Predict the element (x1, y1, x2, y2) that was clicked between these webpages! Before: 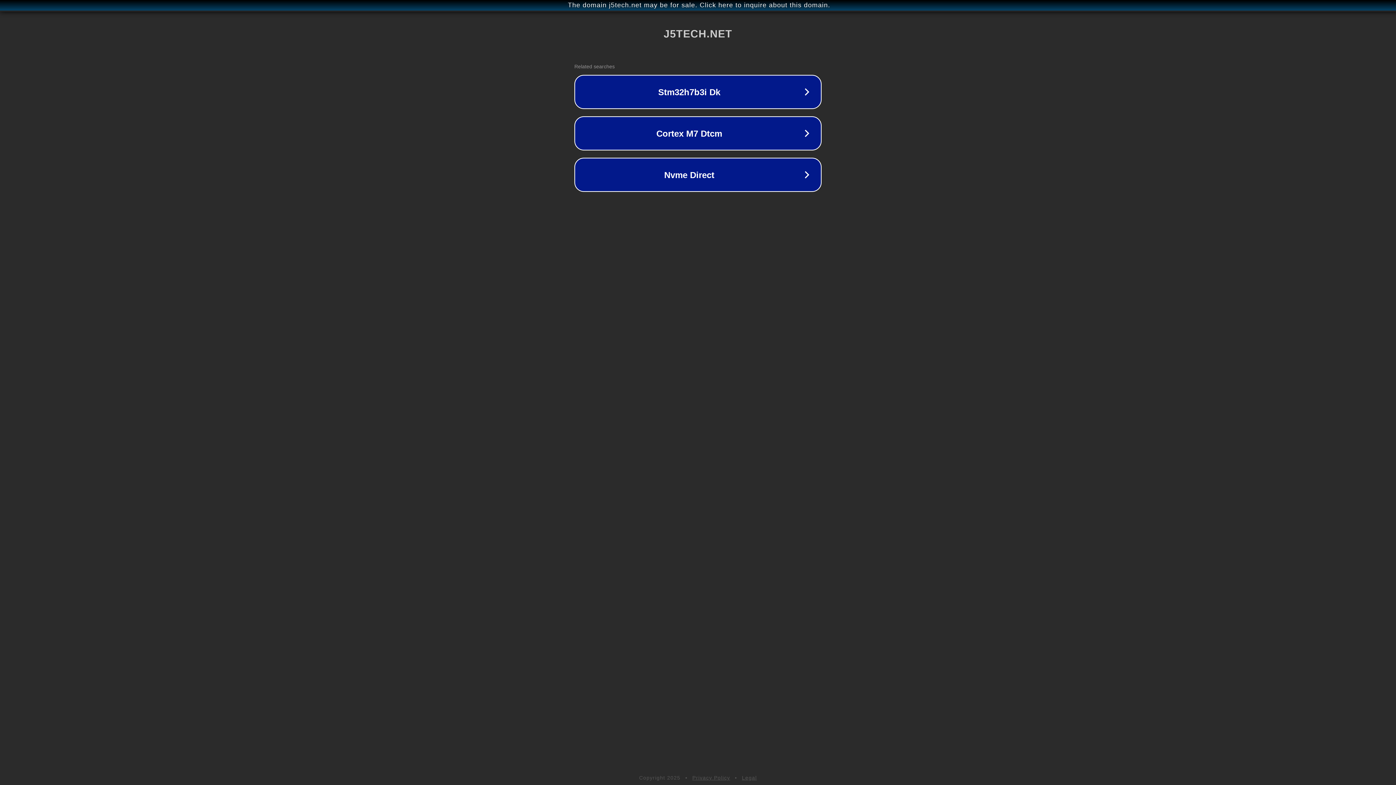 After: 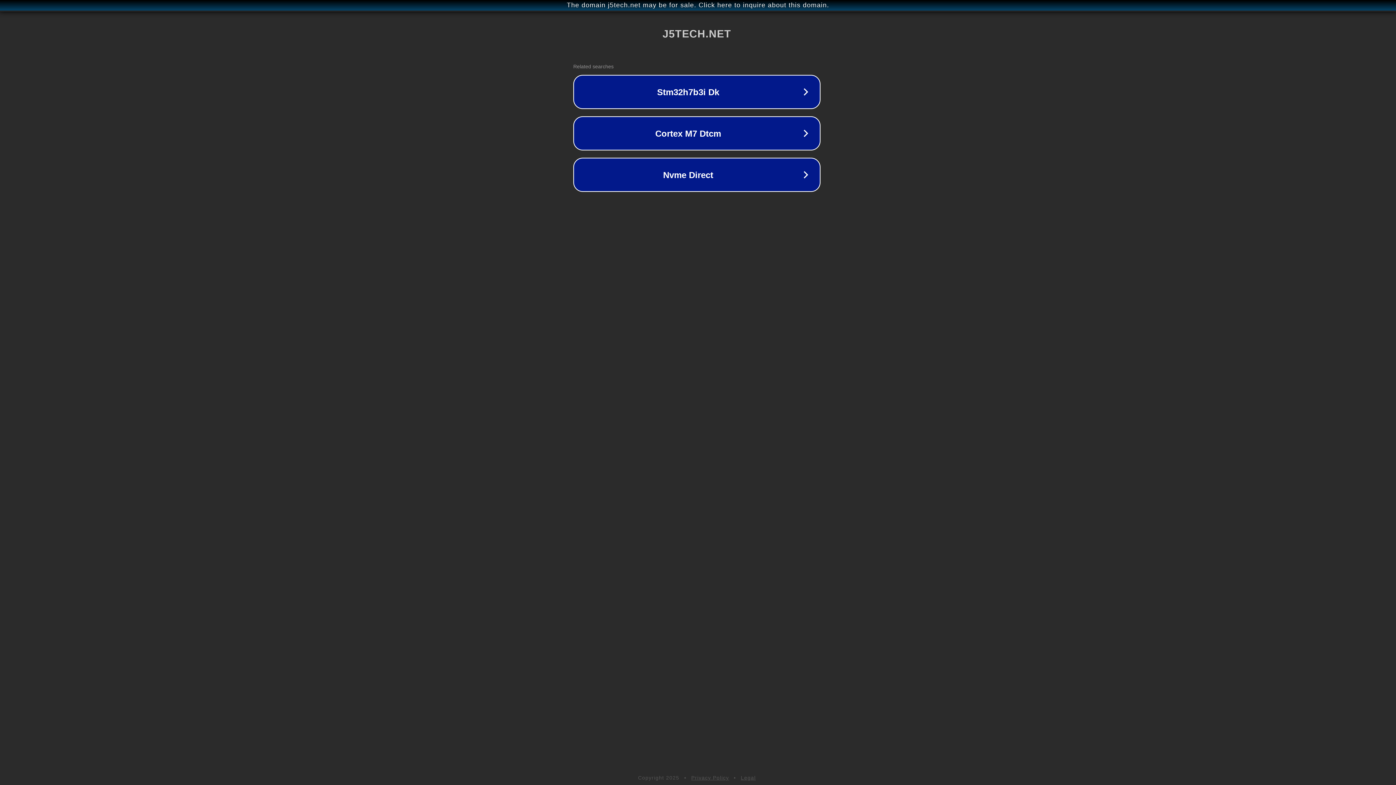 Action: label: The domain j5tech.net may be for sale. Click here to inquire about this domain. bbox: (1, 1, 1397, 9)